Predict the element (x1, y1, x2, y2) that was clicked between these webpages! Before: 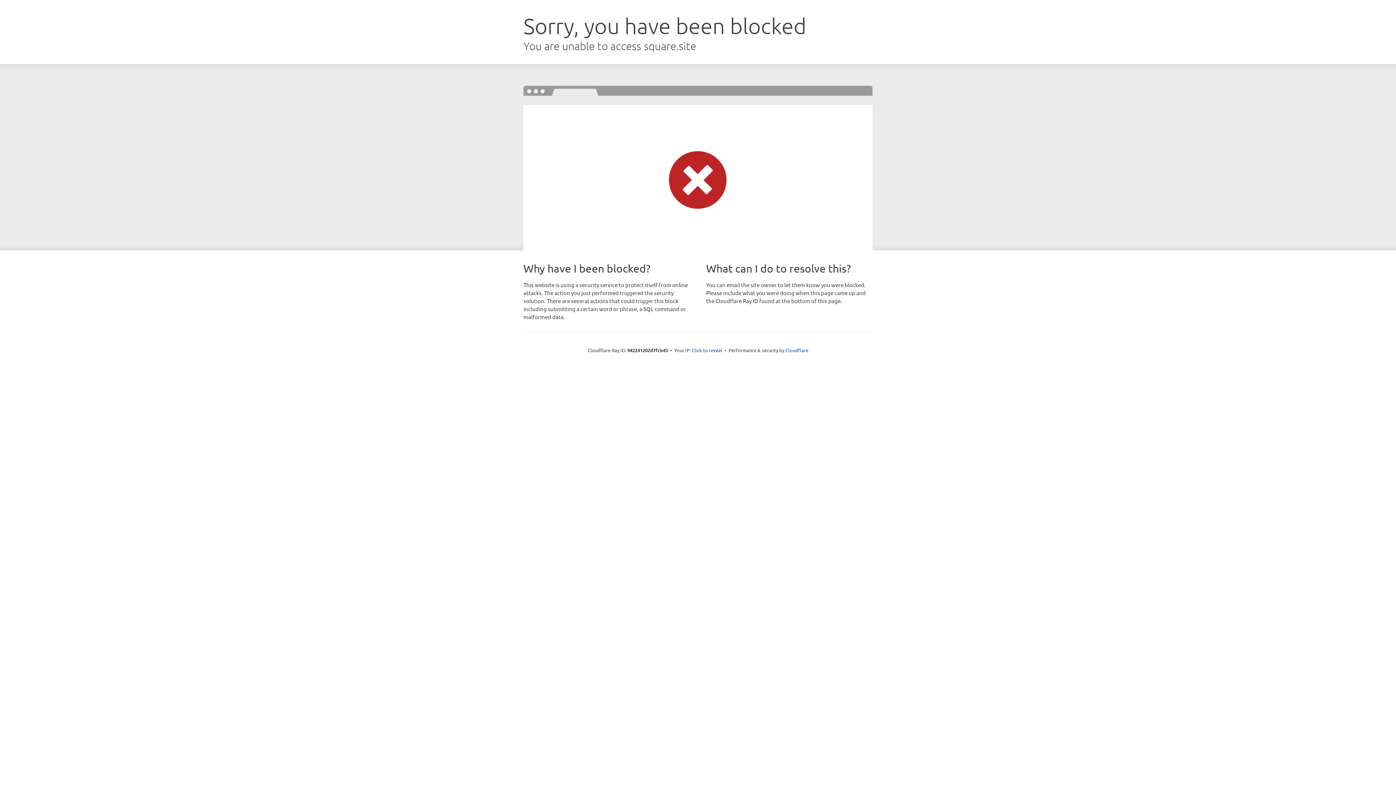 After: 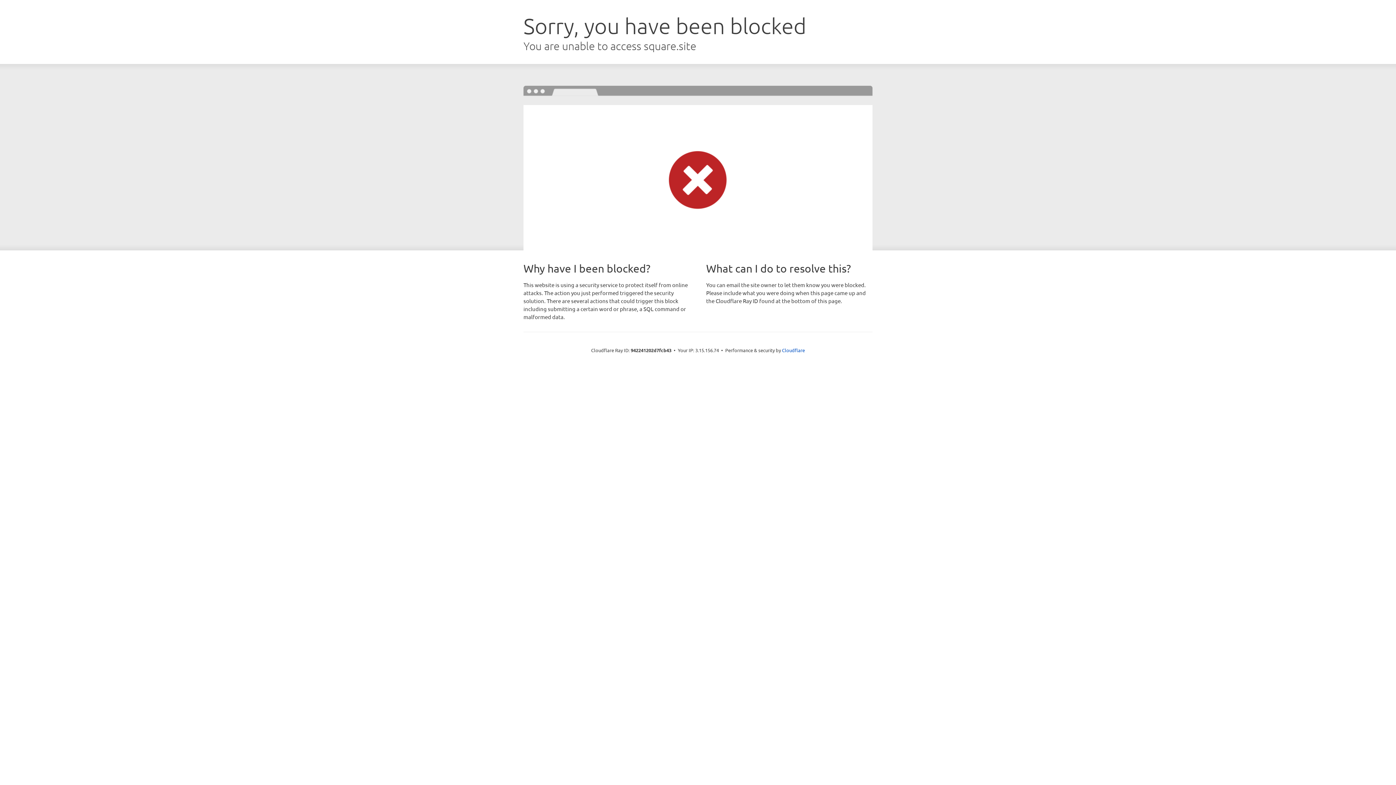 Action: bbox: (692, 346, 722, 353) label: Click to reveal